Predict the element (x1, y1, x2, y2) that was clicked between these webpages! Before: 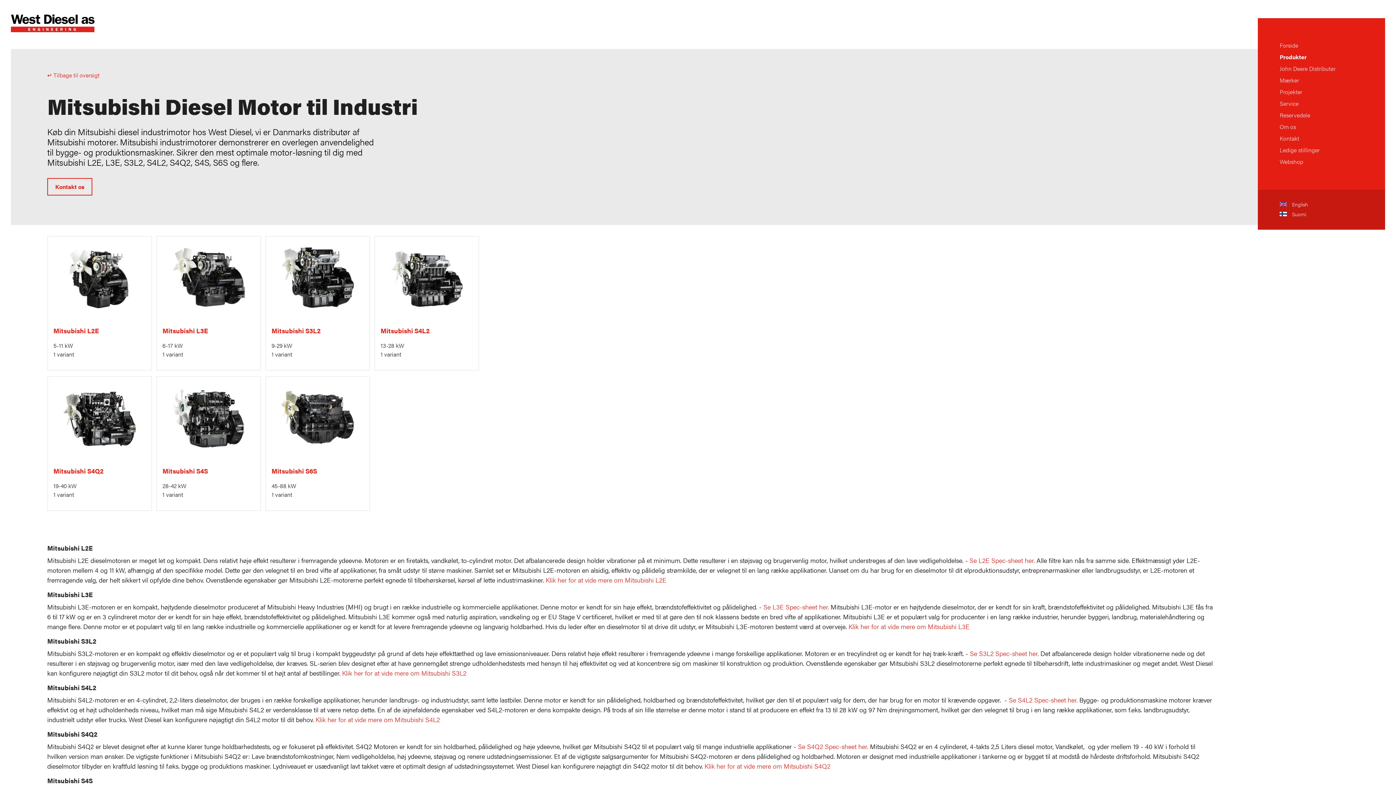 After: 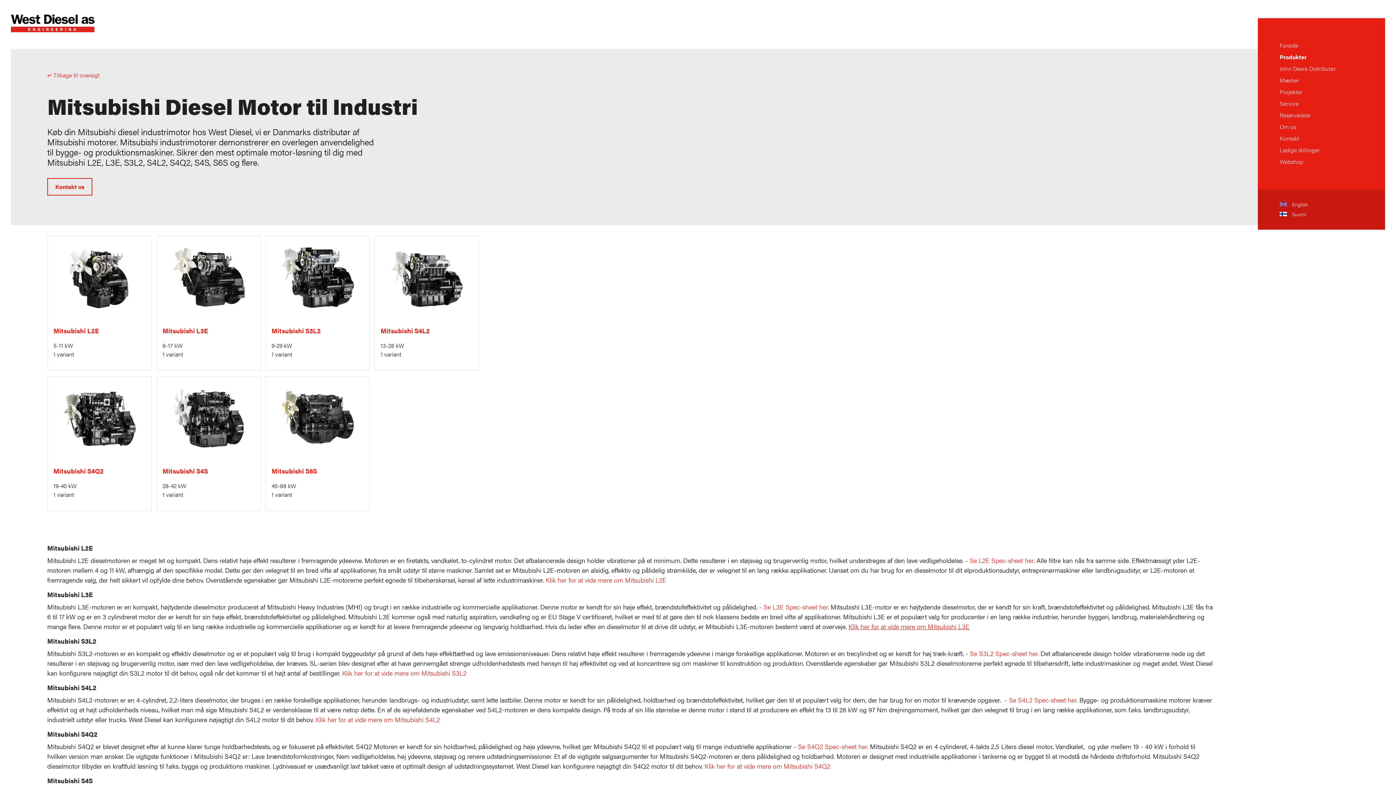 Action: label: Klik her for at vide mere om Mitsubishi L3E bbox: (848, 622, 969, 631)